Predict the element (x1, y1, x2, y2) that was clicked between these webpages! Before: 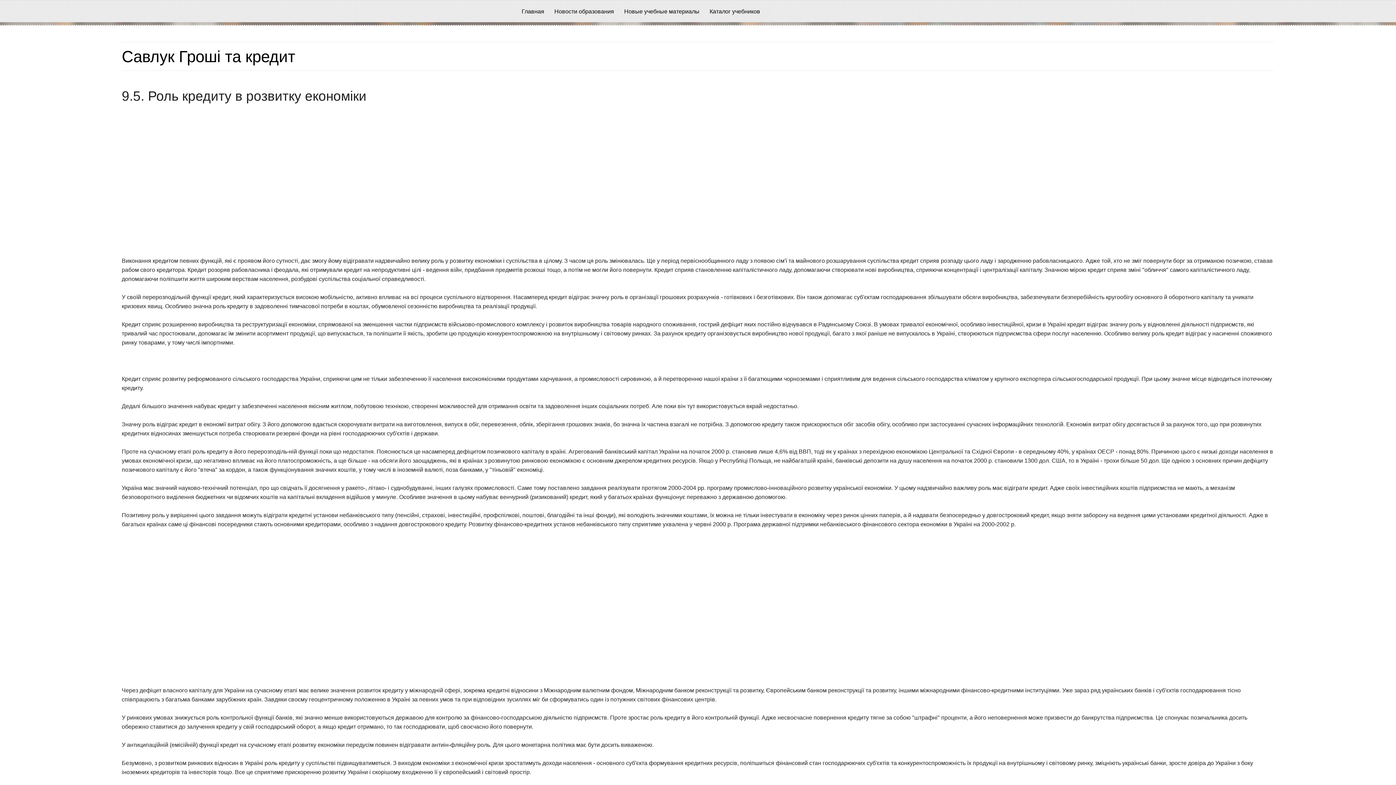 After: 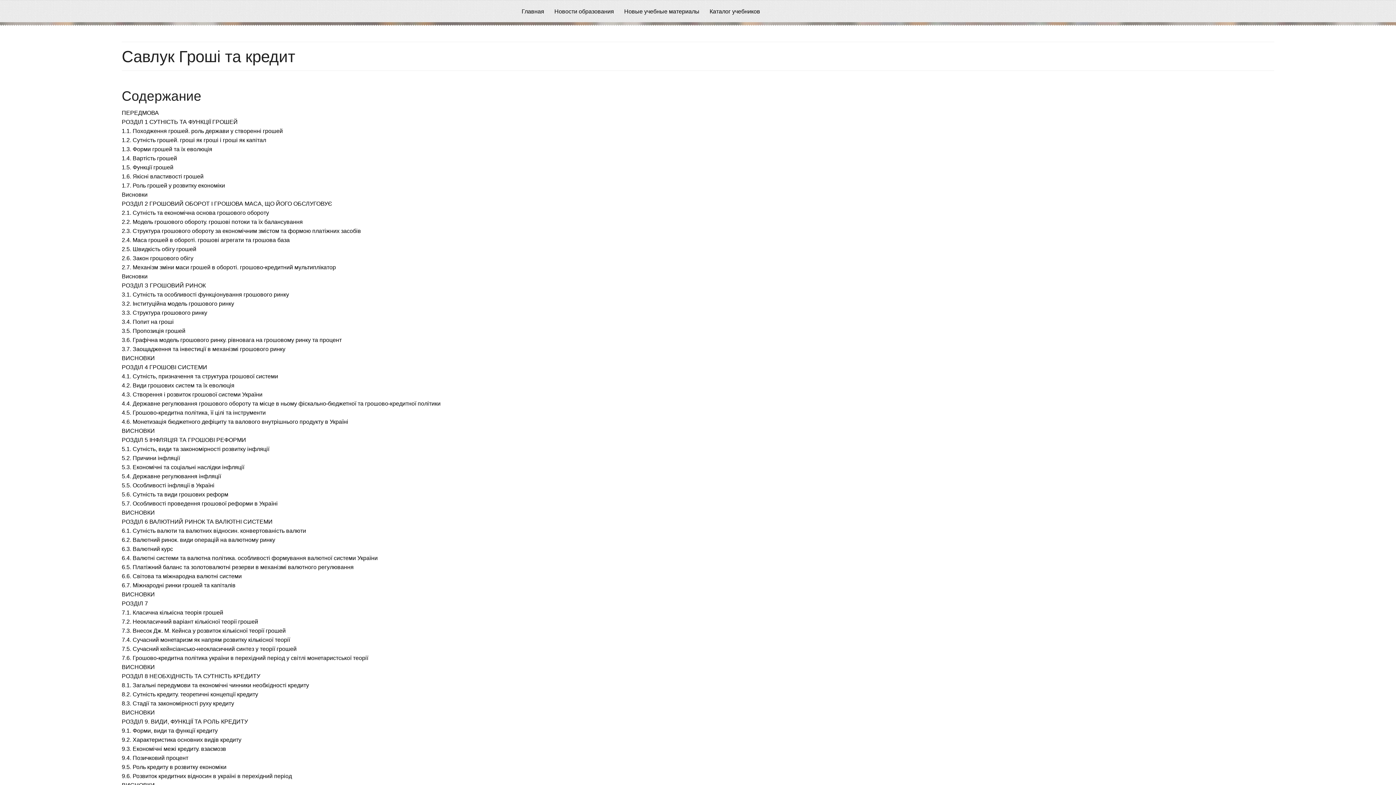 Action: bbox: (121, 47, 295, 65) label: Савлук Гроші та кредит